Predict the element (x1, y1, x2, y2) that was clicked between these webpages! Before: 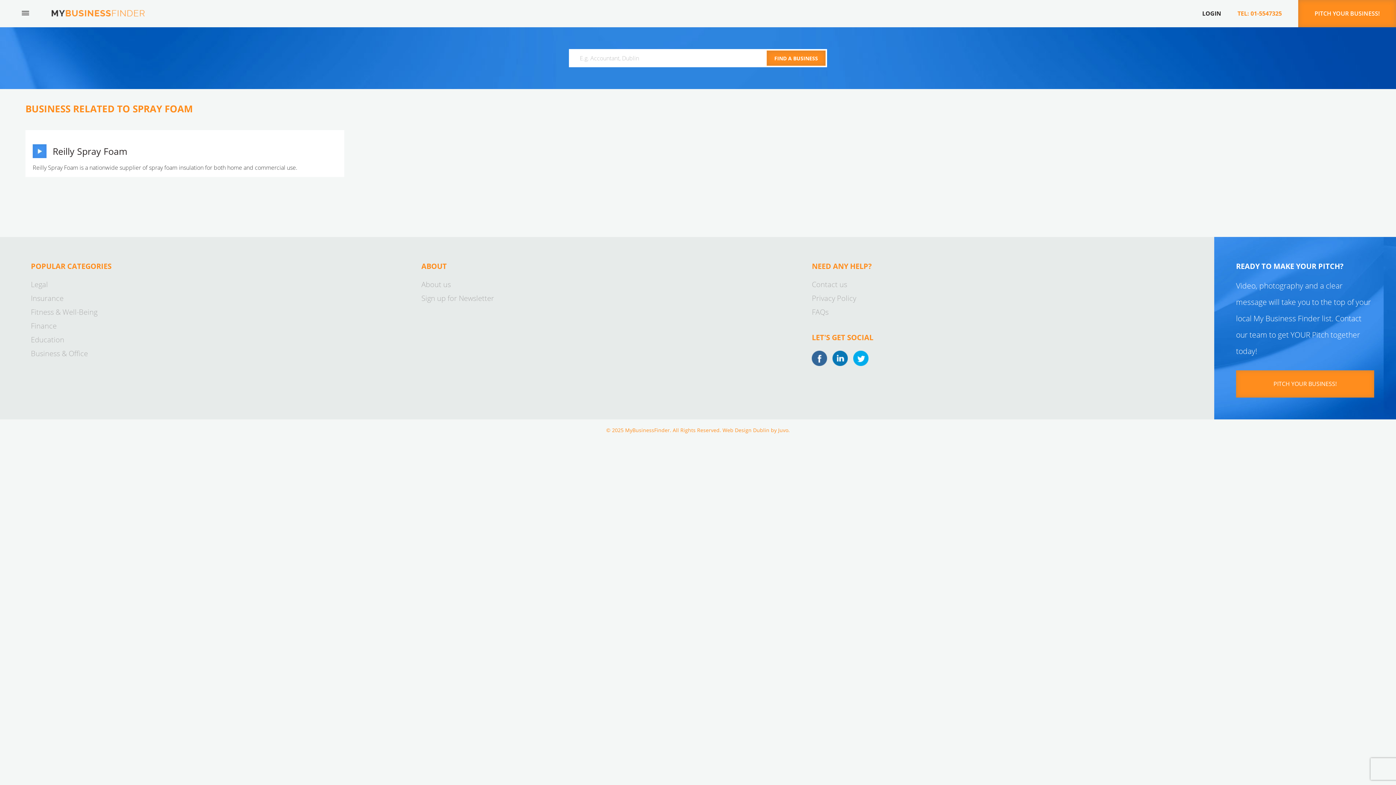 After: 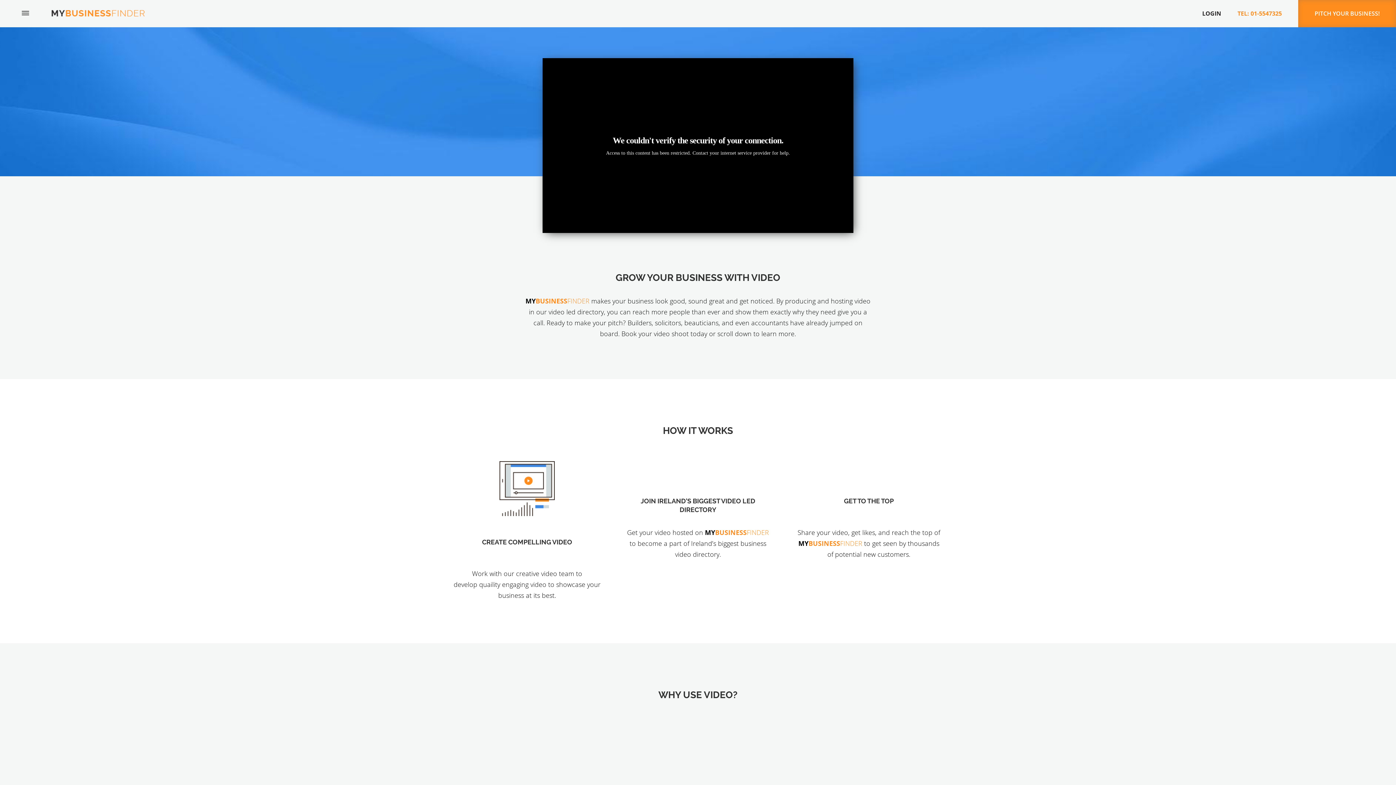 Action: label: PITCH YOUR BUSINESS! bbox: (1236, 370, 1374, 397)